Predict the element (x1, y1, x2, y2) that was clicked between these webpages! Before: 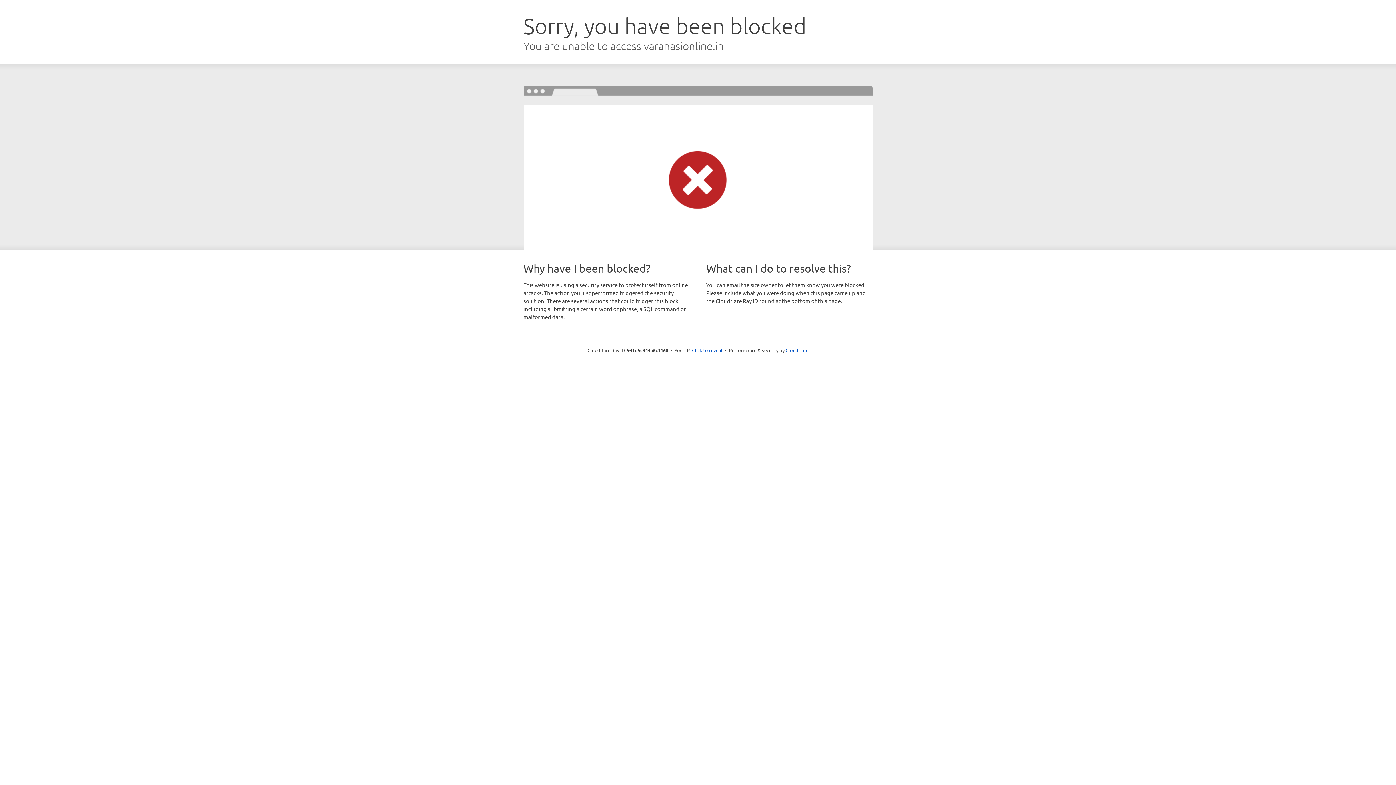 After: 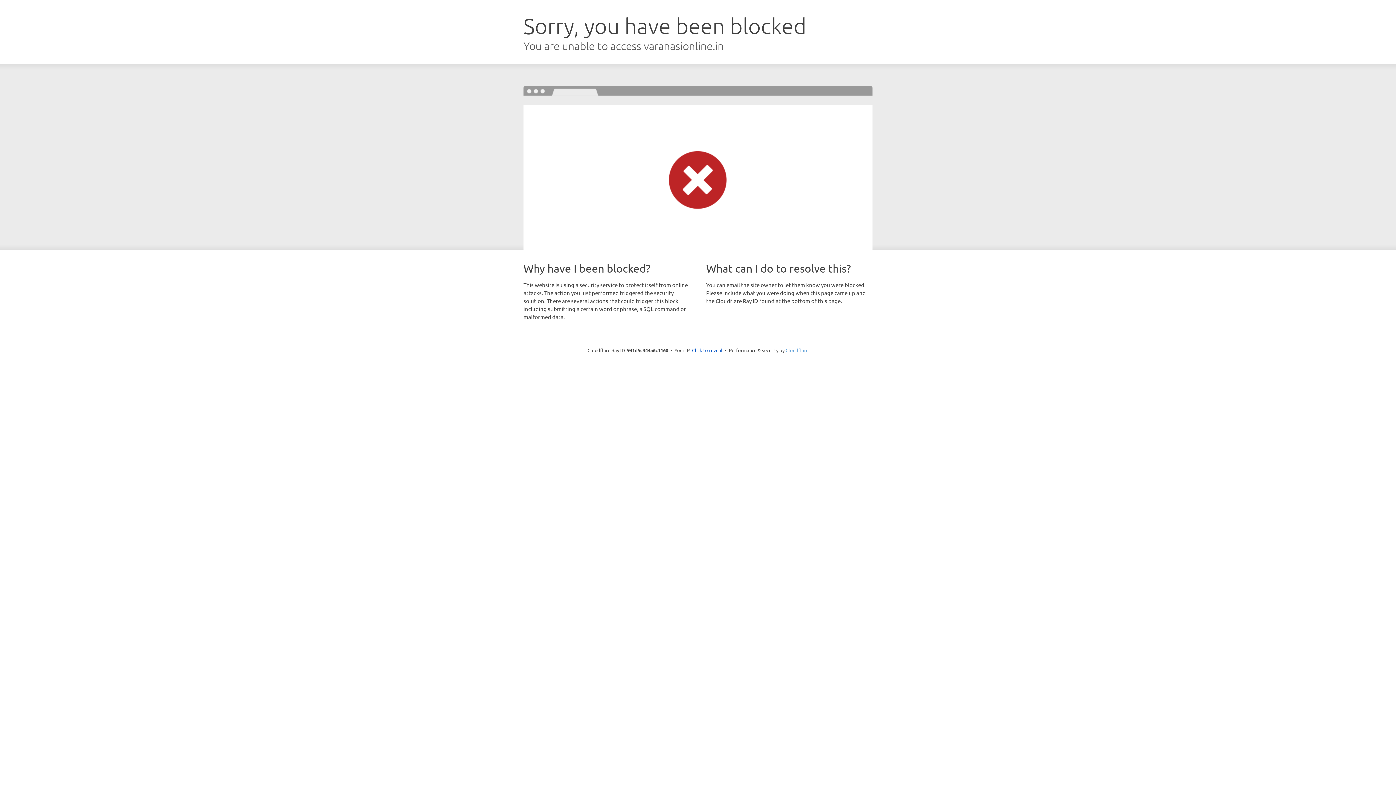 Action: label: Cloudflare bbox: (785, 347, 808, 353)